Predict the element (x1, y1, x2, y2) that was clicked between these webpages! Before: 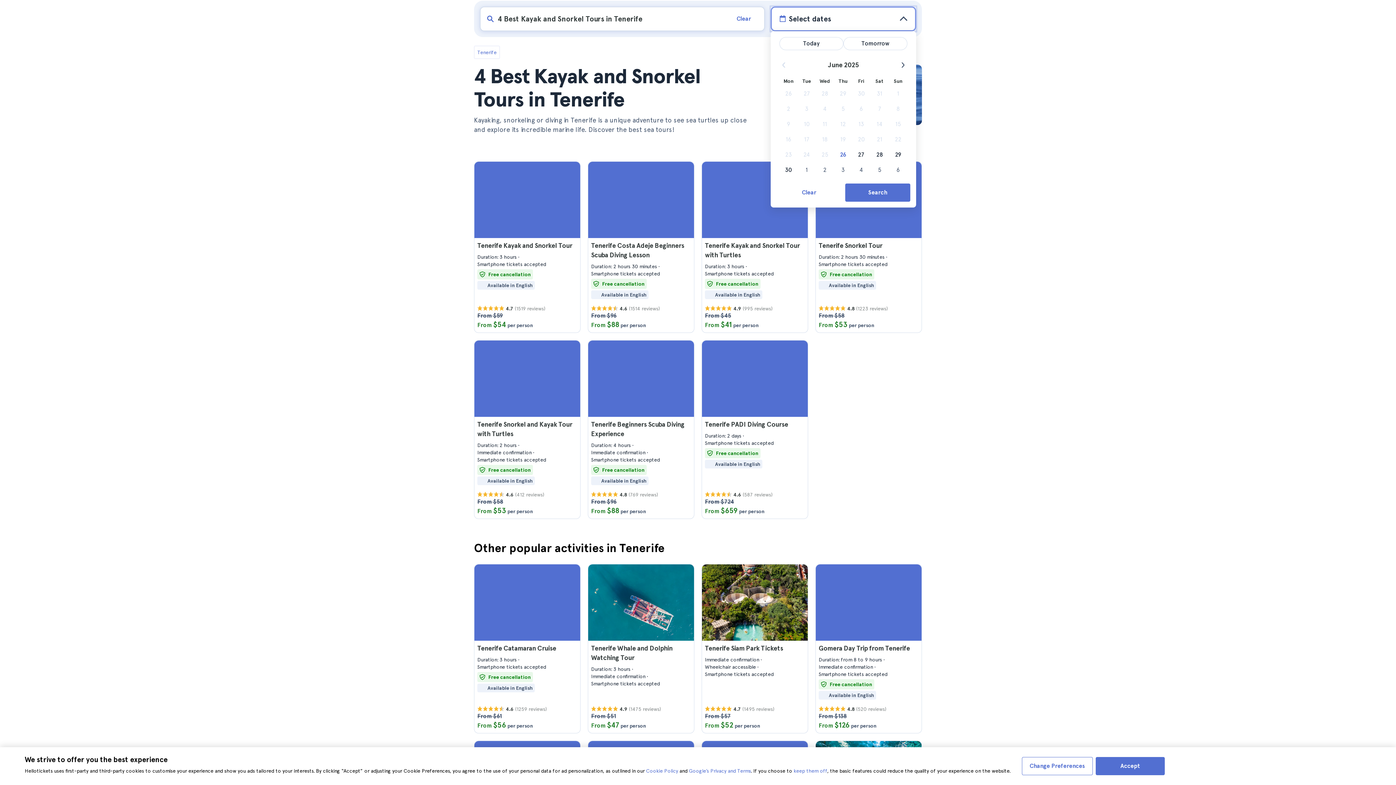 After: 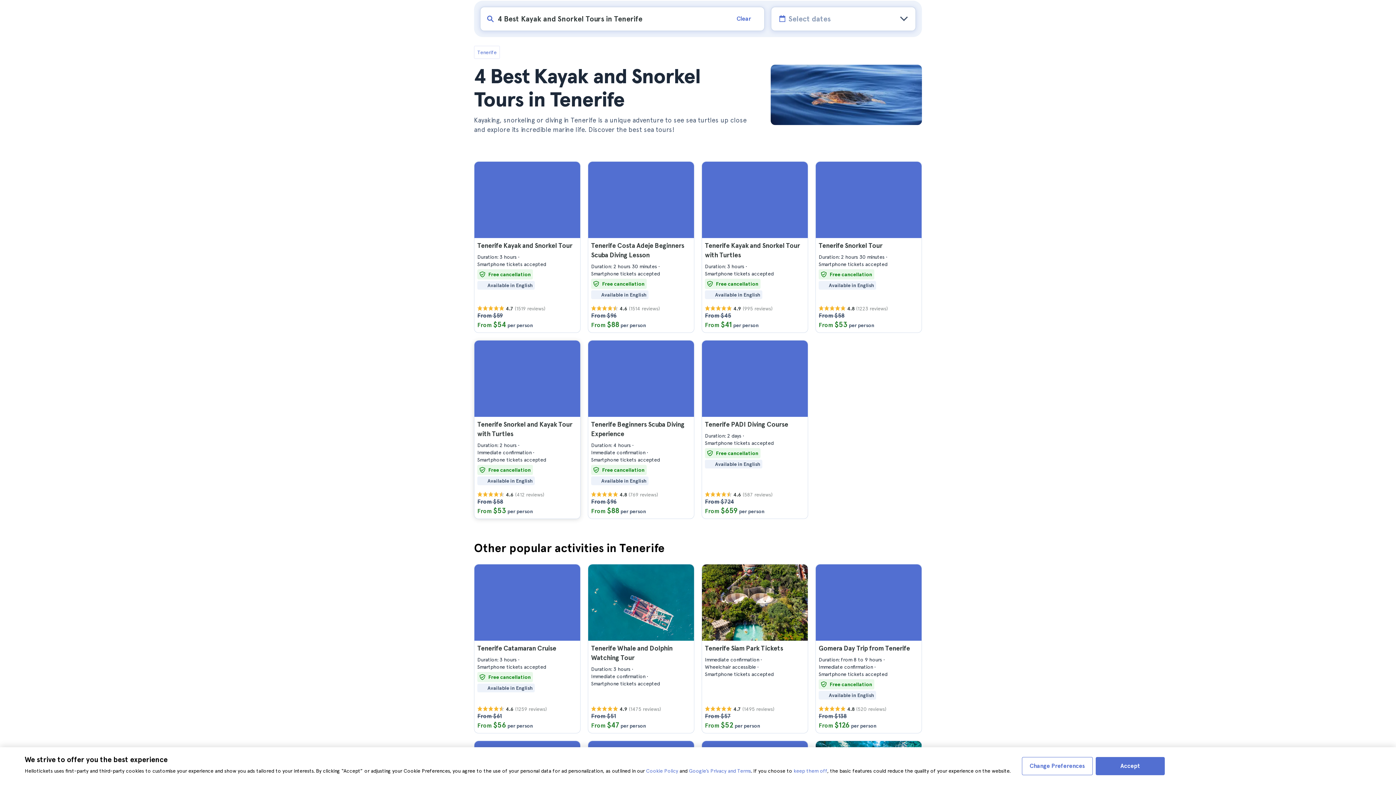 Action: label: Tenerife Snorkel and Kayak Tour with Turtles
Duration: 2 hours  Immediate confirmation  Smartphone tickets accepted
Free cancellation
Available in English
4.6
(412 reviews)
From $58

From $53

per person bbox: (474, 340, 580, 518)